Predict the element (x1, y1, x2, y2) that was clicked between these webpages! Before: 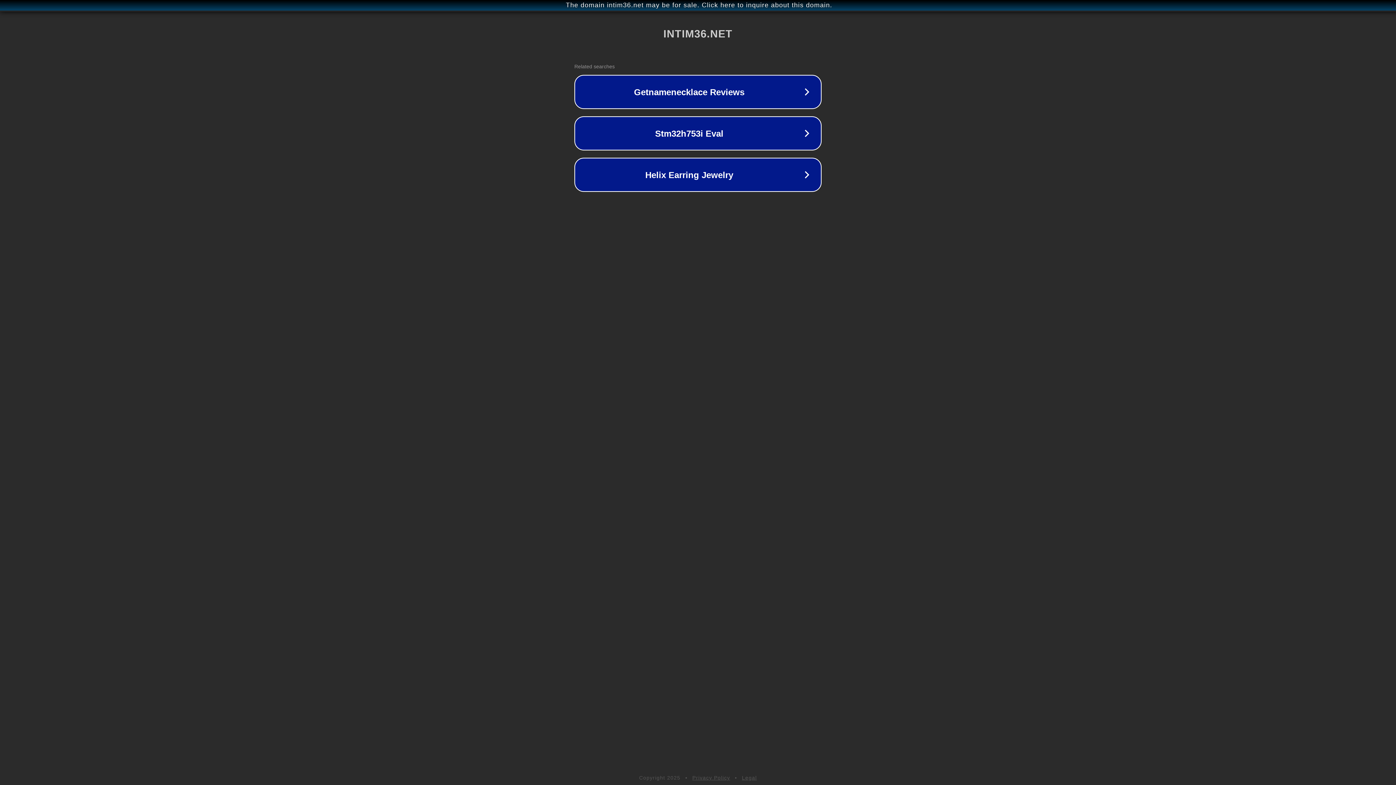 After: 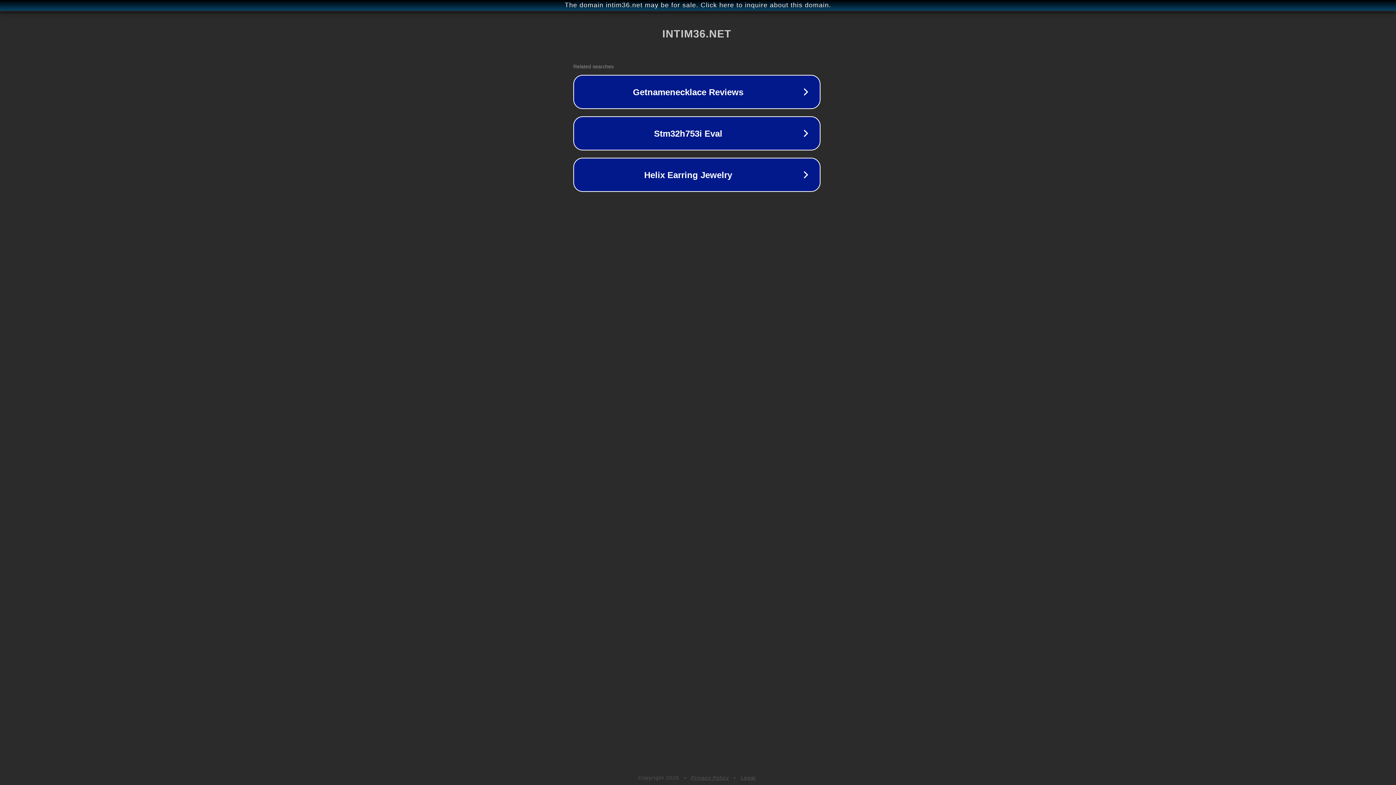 Action: bbox: (1, 1, 1397, 9) label: The domain intim36.net may be for sale. Click here to inquire about this domain.